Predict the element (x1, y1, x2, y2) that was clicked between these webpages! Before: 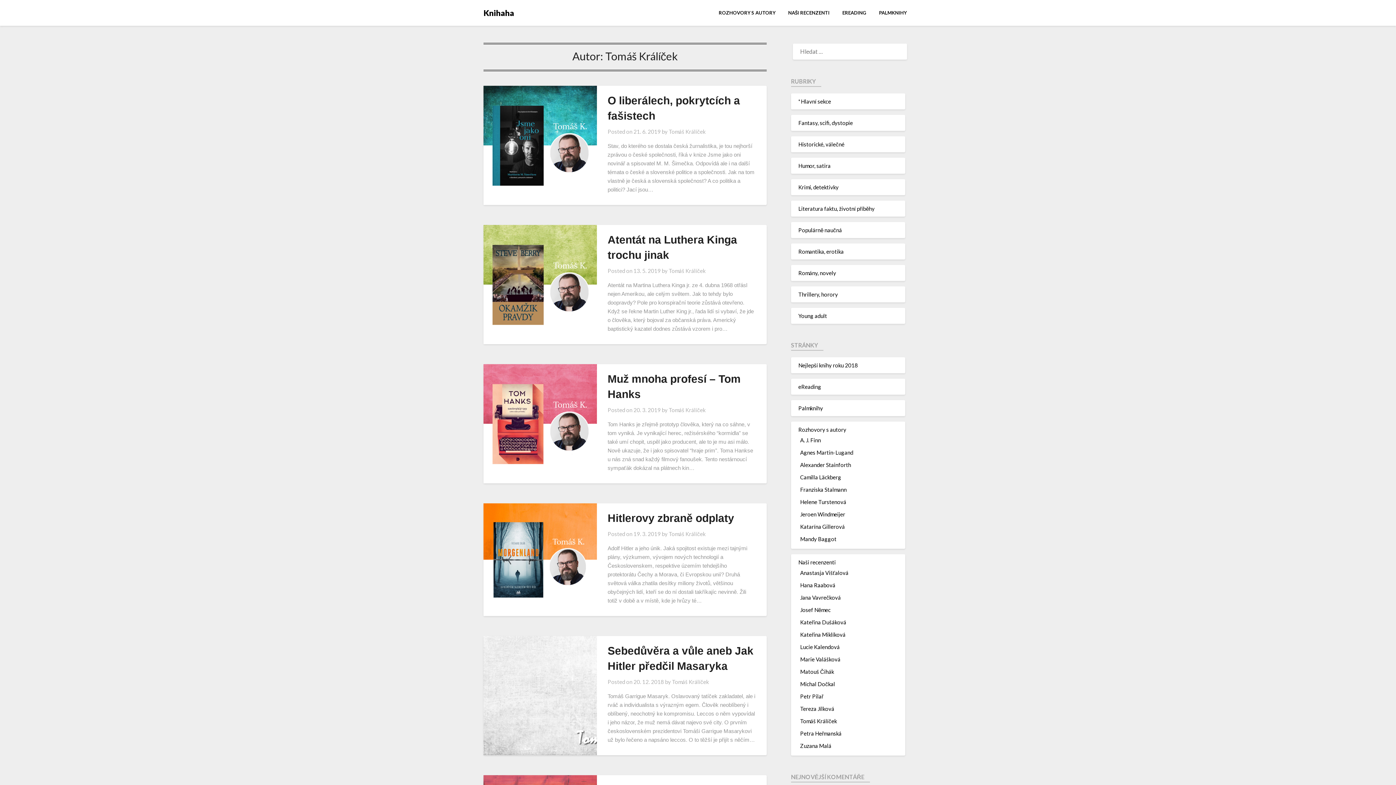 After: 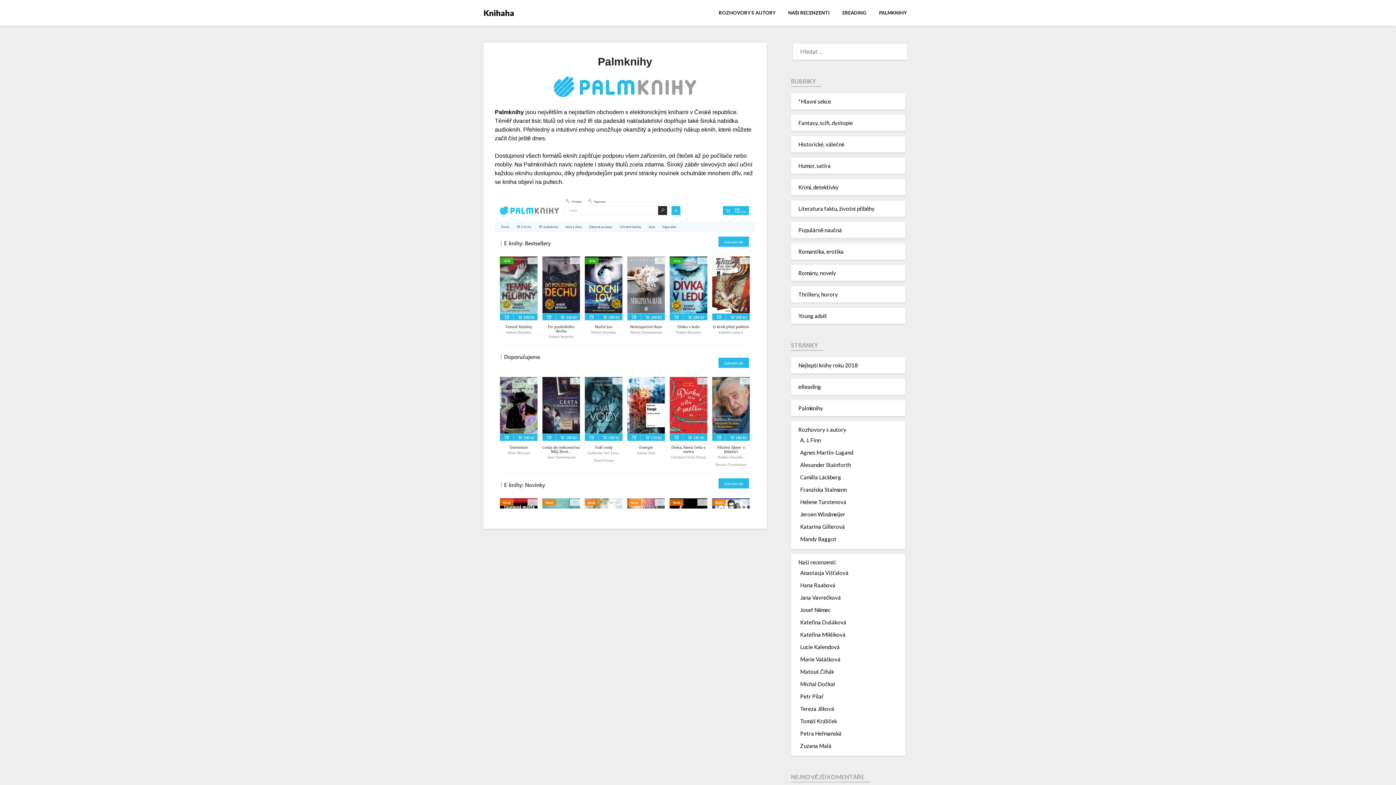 Action: label: PALMKNIHY bbox: (873, 3, 912, 22)